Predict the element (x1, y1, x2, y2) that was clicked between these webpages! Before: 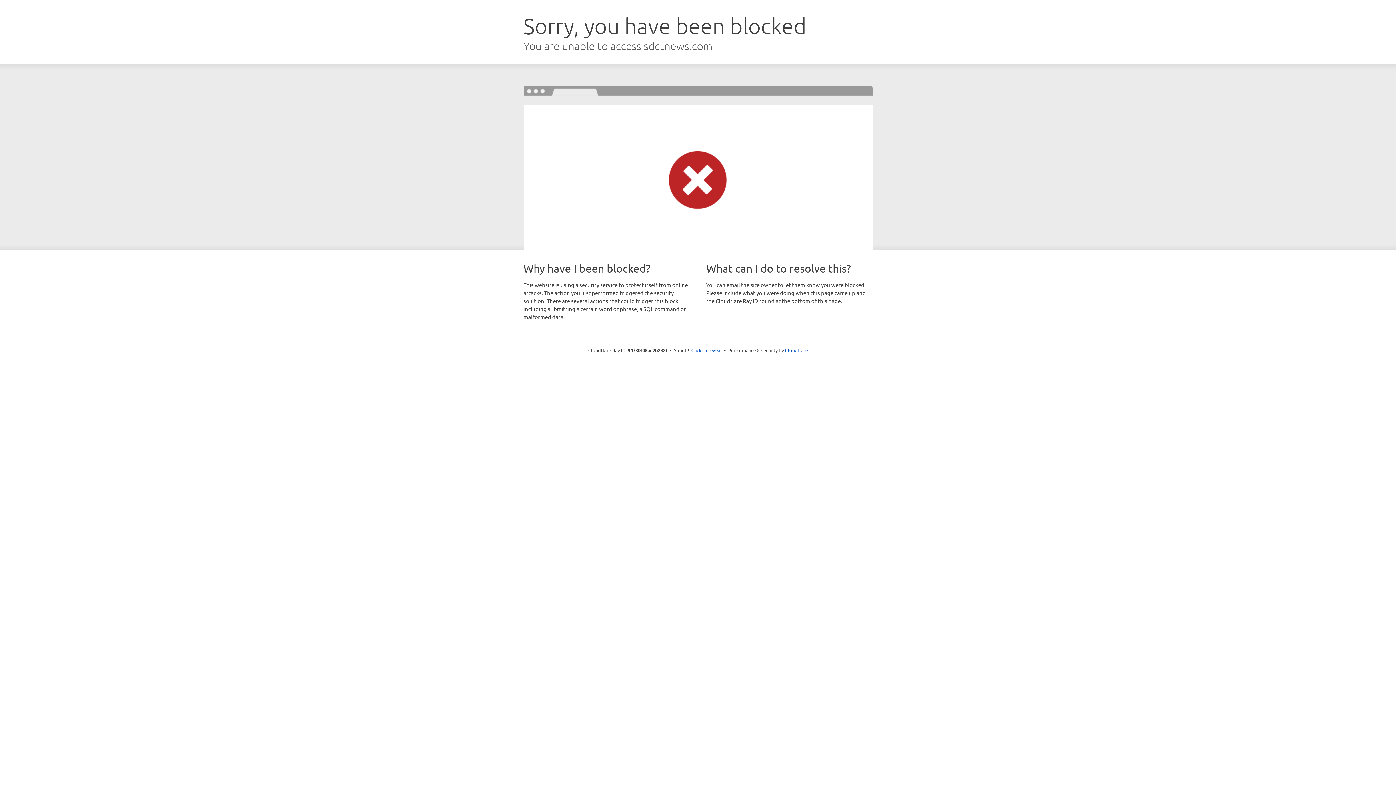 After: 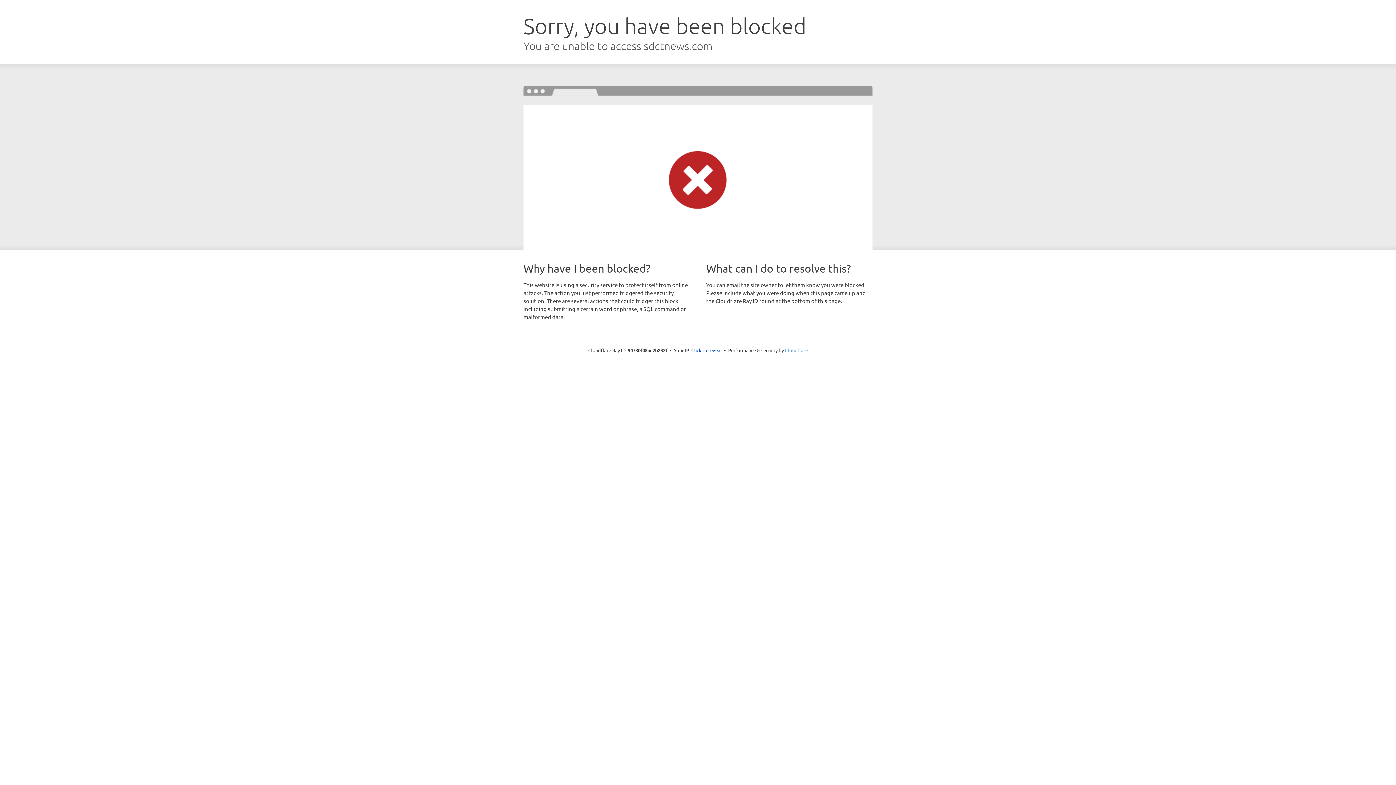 Action: label: Cloudflare bbox: (785, 347, 808, 353)